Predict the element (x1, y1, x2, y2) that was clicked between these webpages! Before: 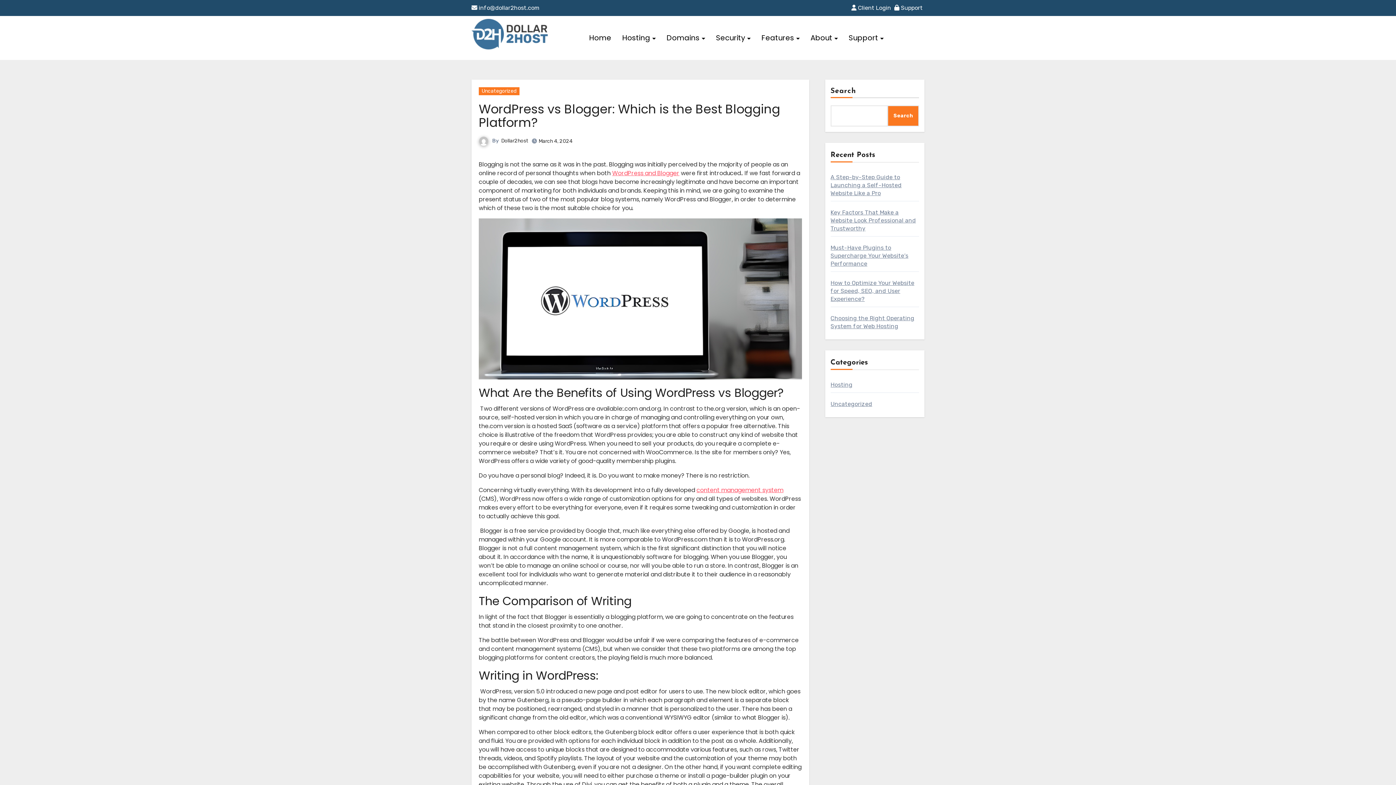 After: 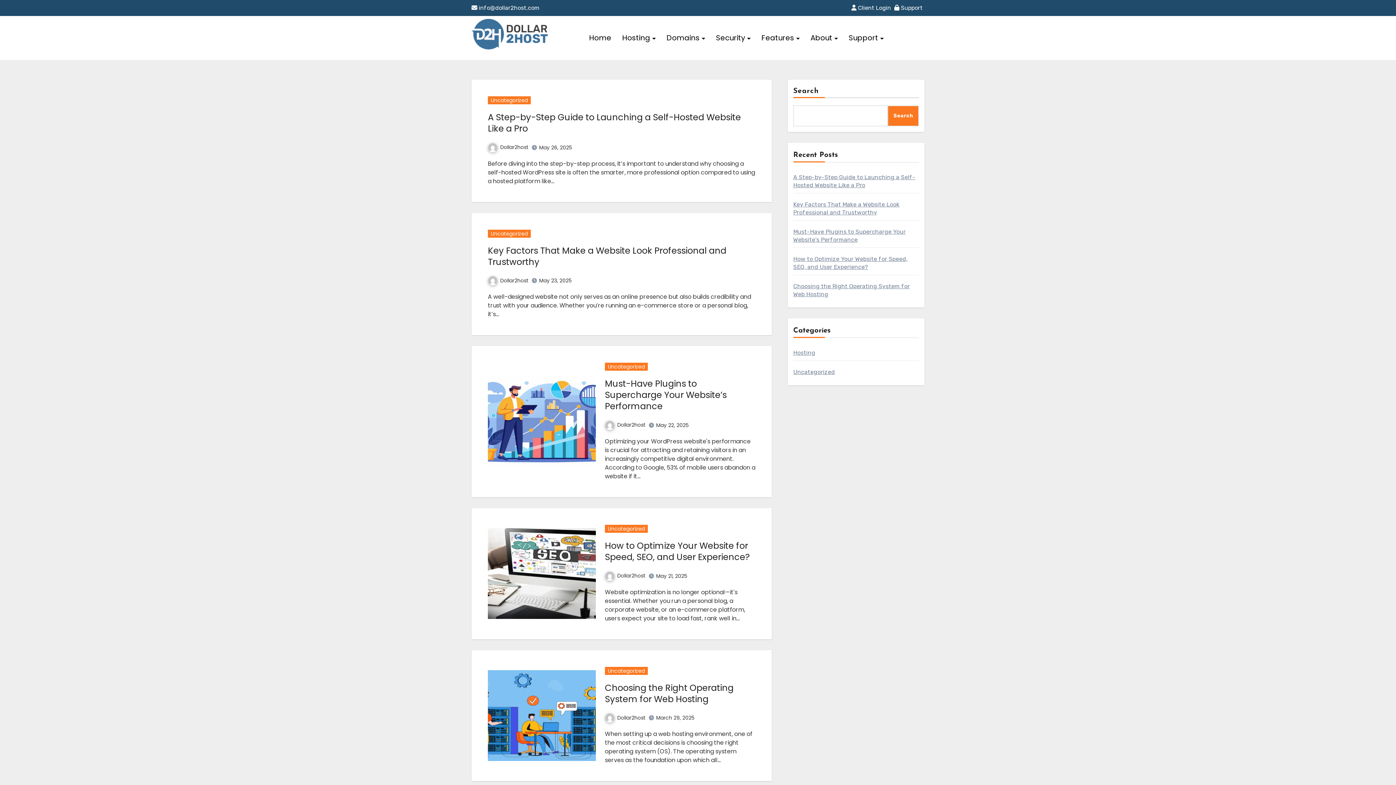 Action: label: Dollar2host bbox: (501, 137, 528, 144)